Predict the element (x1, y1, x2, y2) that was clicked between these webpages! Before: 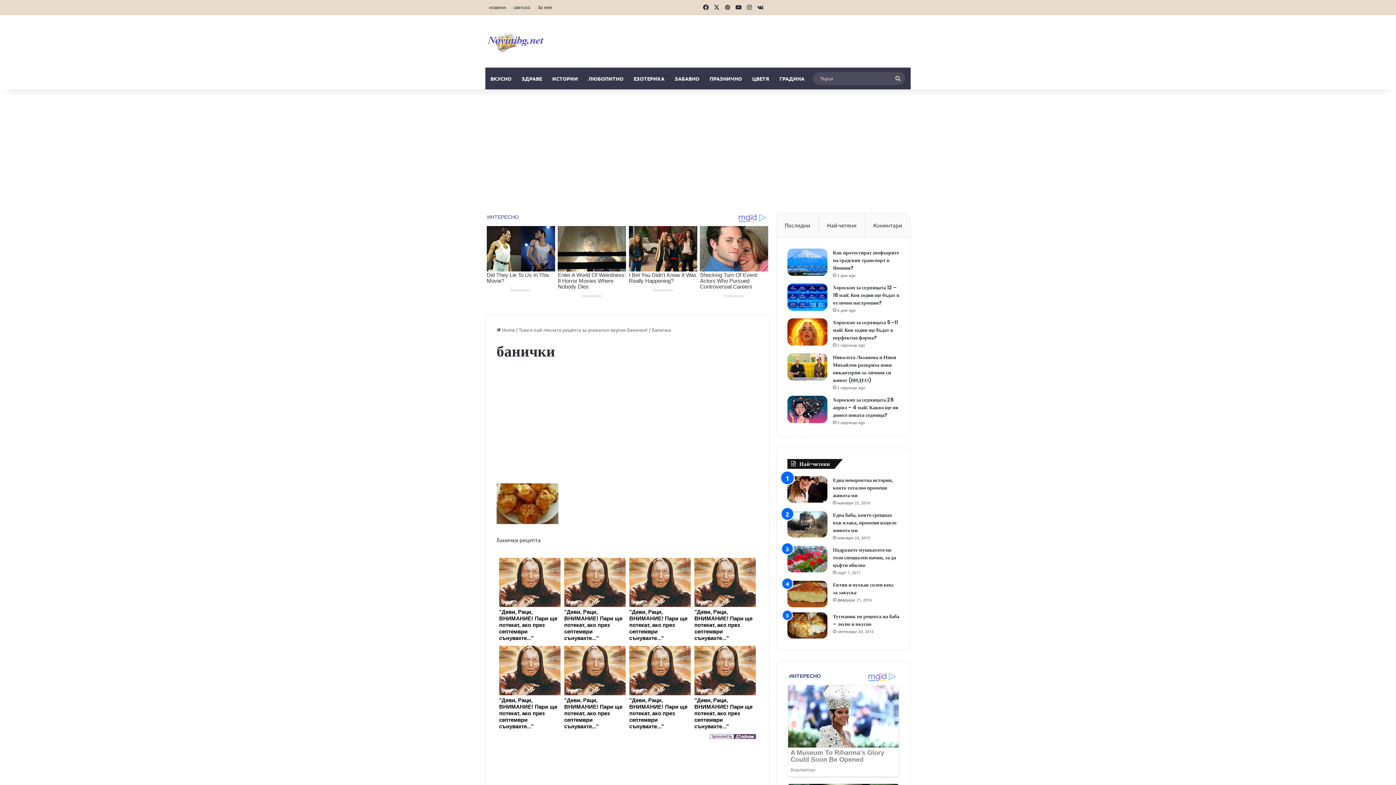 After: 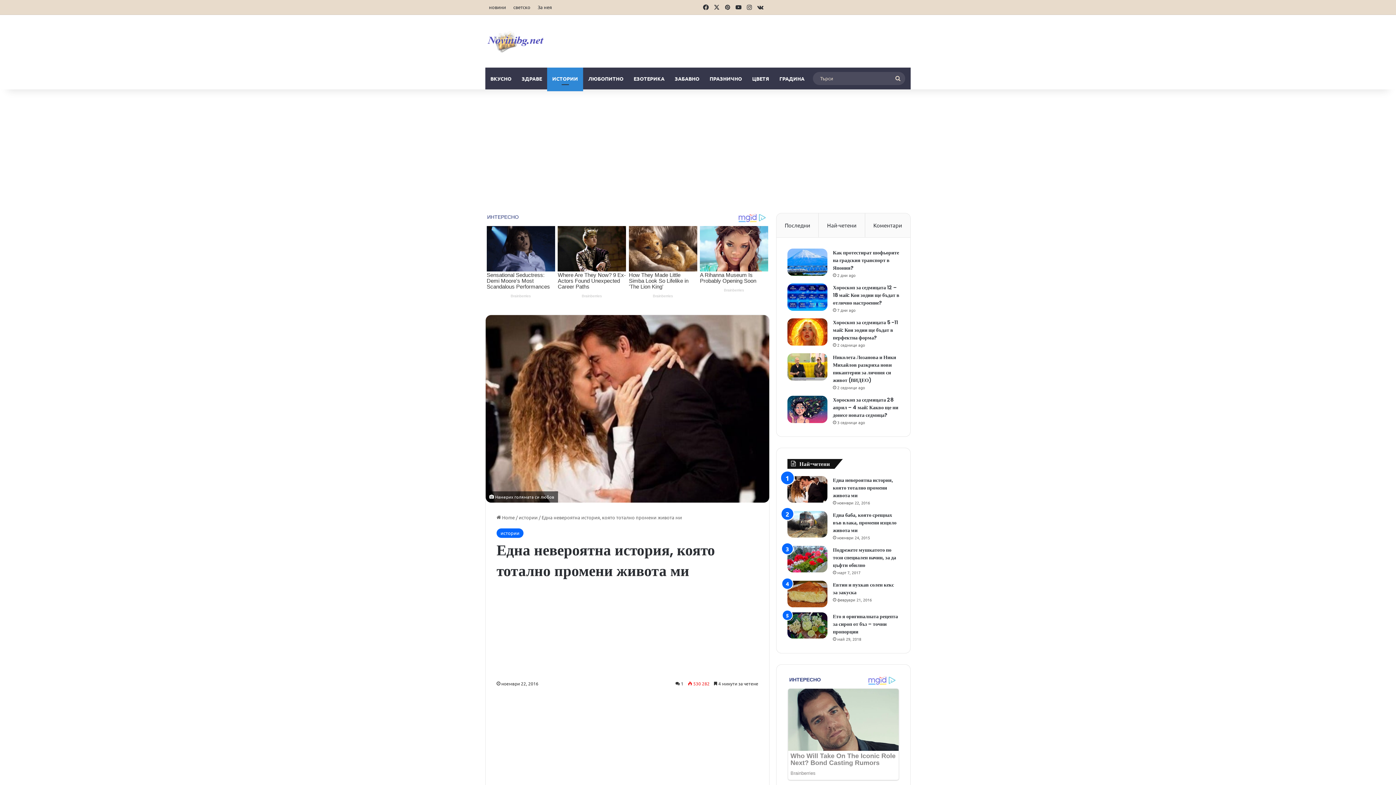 Action: bbox: (787, 476, 827, 502) label: Една невероятна история, която тотално промени живота ми